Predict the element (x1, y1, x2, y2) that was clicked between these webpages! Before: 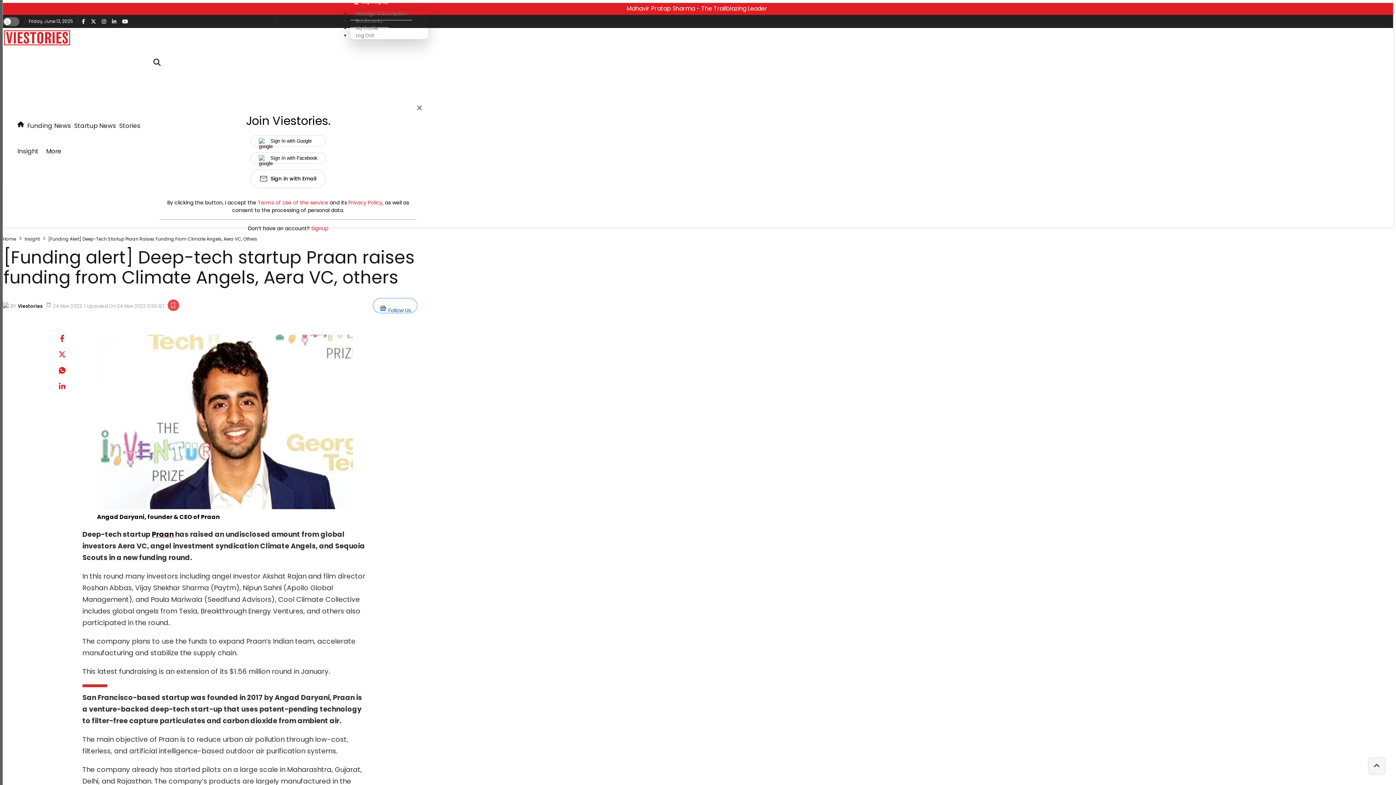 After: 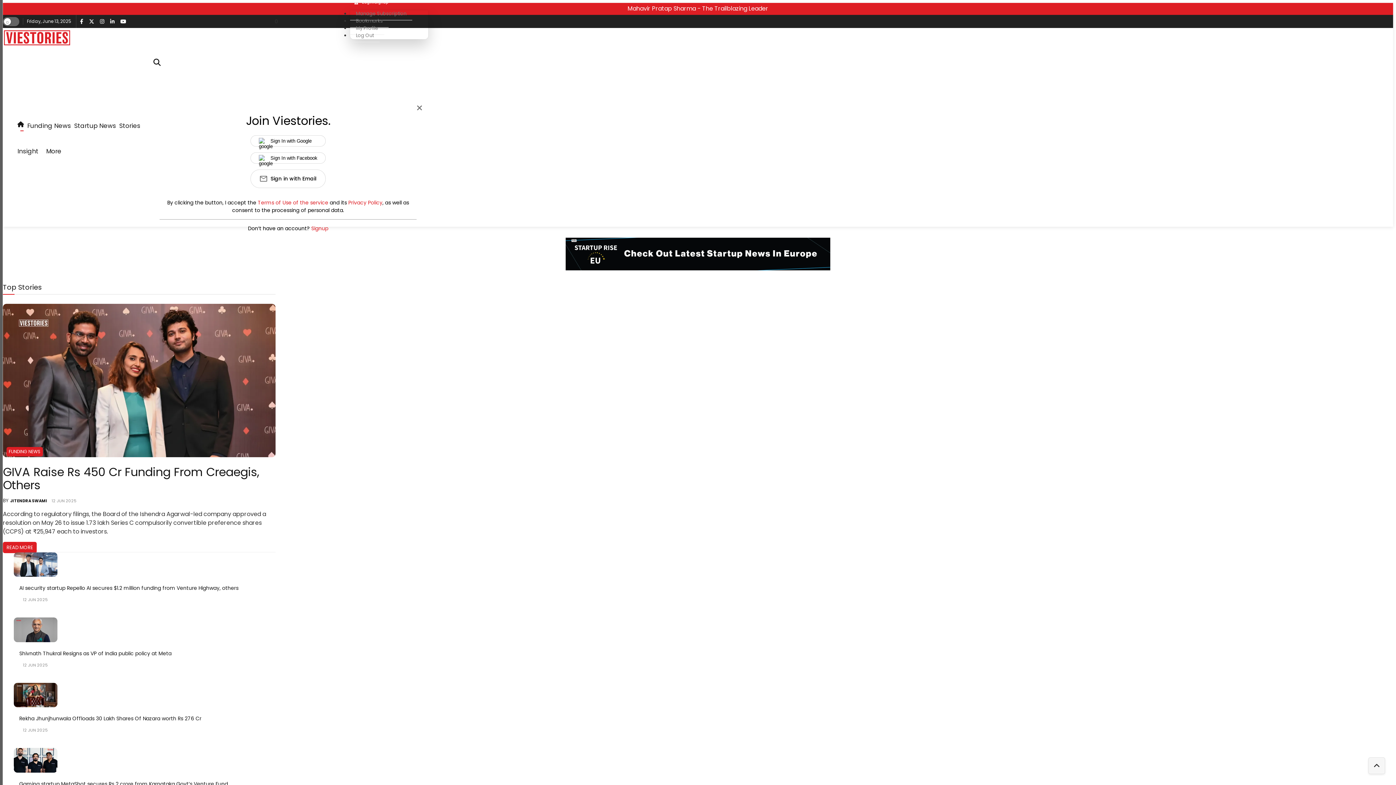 Action: label: logo bbox: (2, 41, 71, 49)